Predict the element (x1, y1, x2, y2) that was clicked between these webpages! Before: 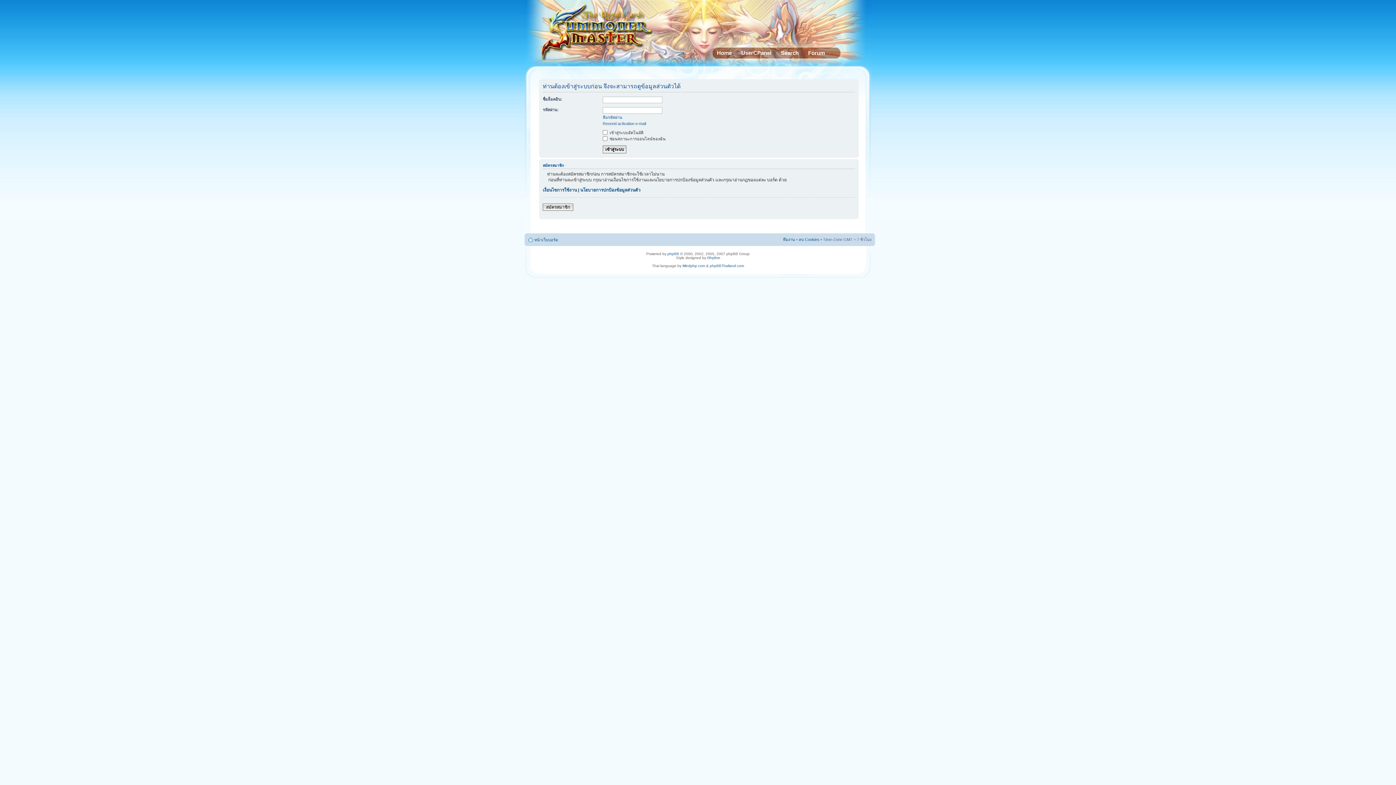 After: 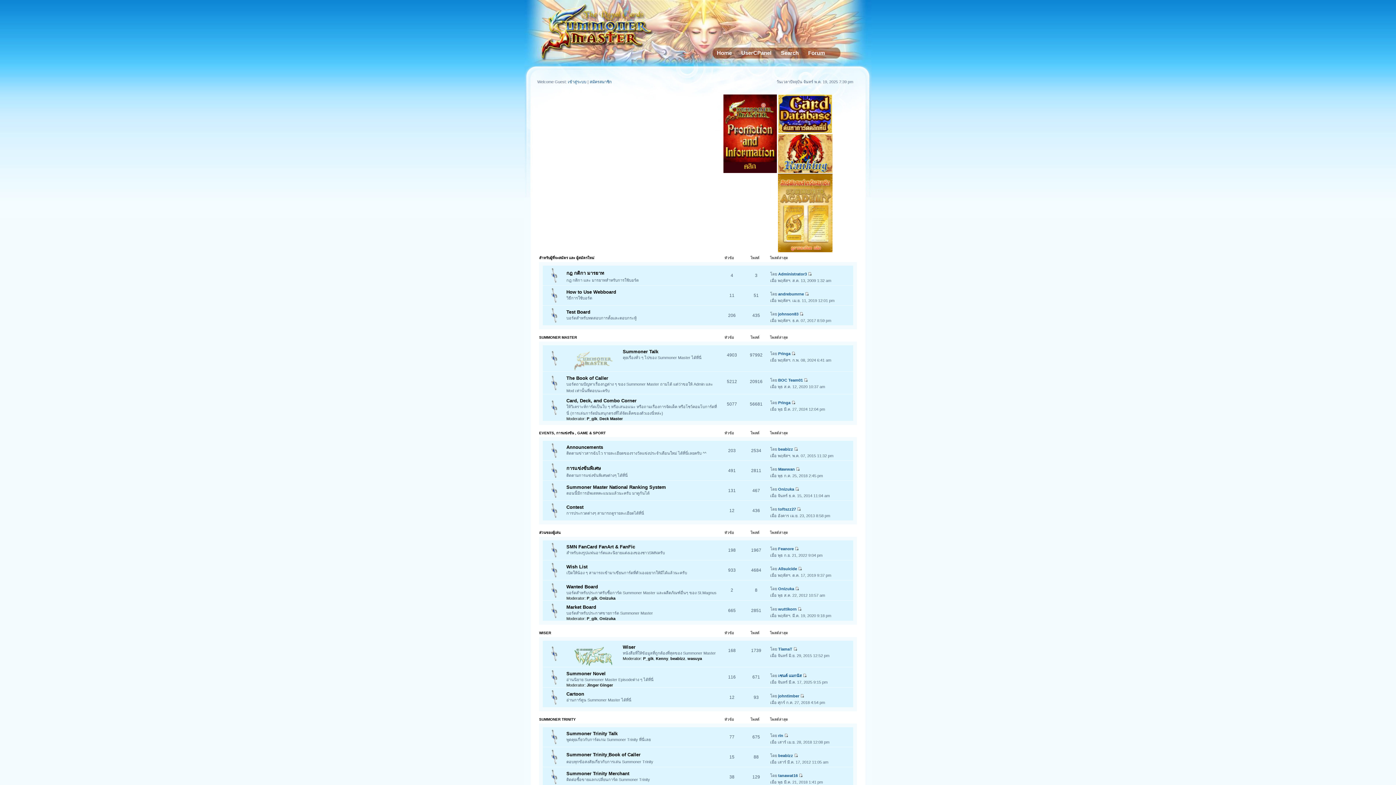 Action: label: หน้าเว็บบอร์ด bbox: (534, 237, 558, 242)